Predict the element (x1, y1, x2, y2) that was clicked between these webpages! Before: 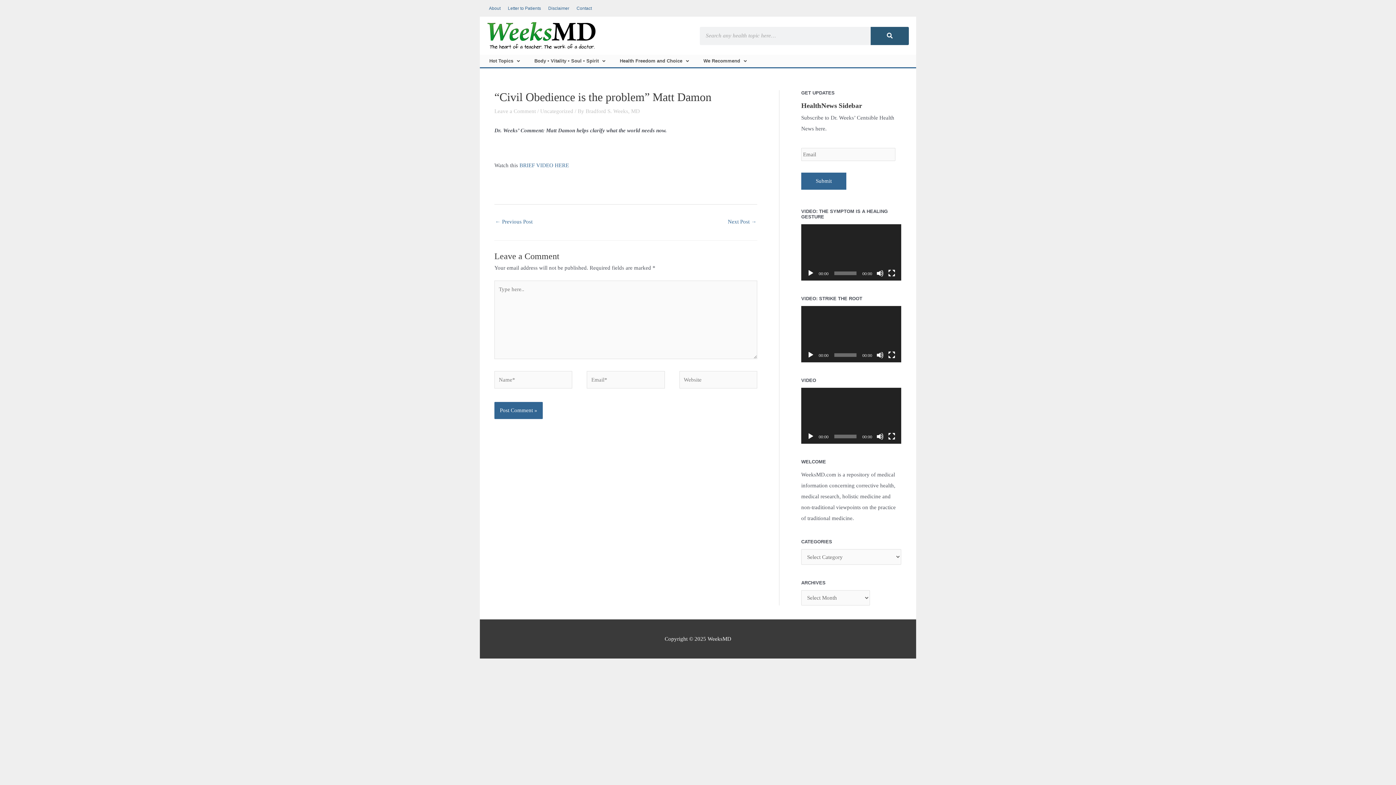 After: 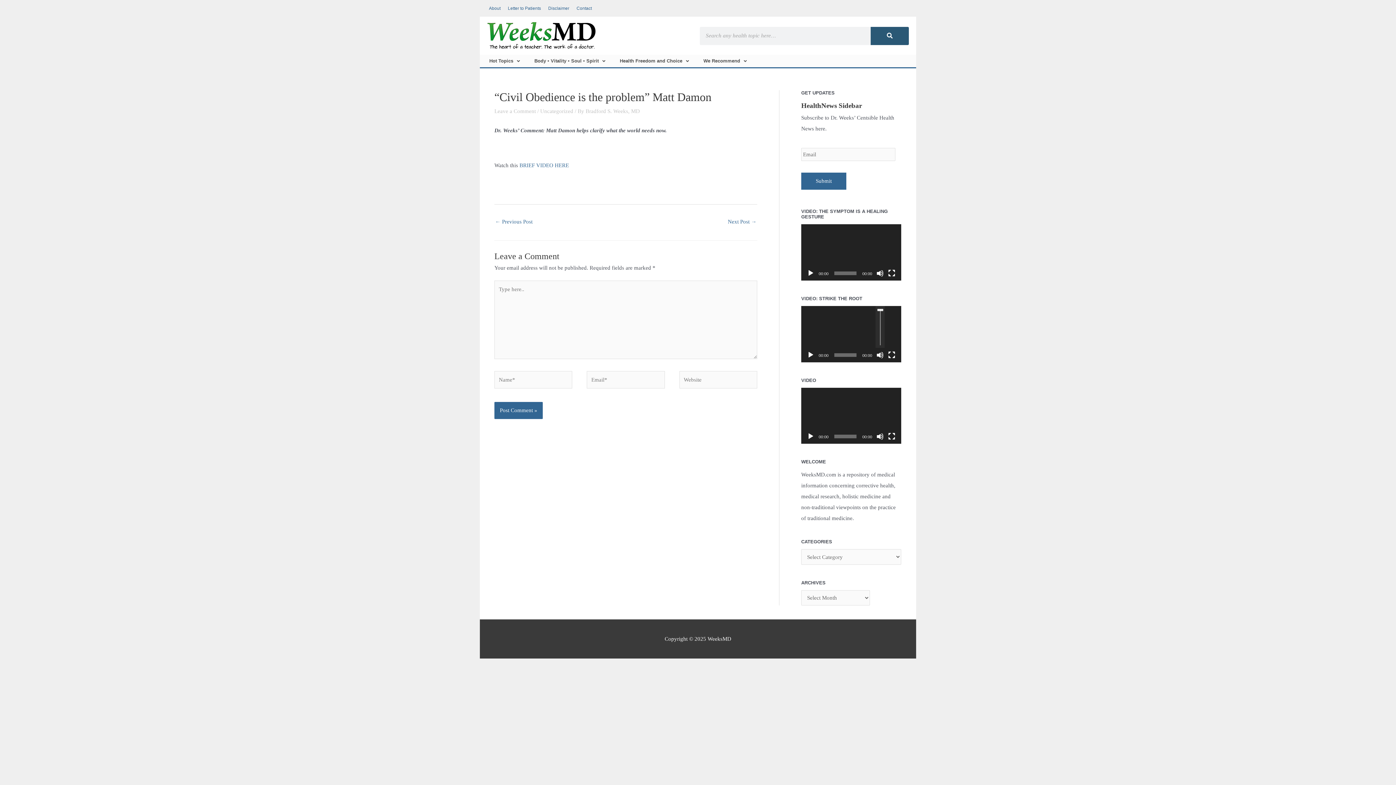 Action: bbox: (876, 351, 884, 358) label: Mute